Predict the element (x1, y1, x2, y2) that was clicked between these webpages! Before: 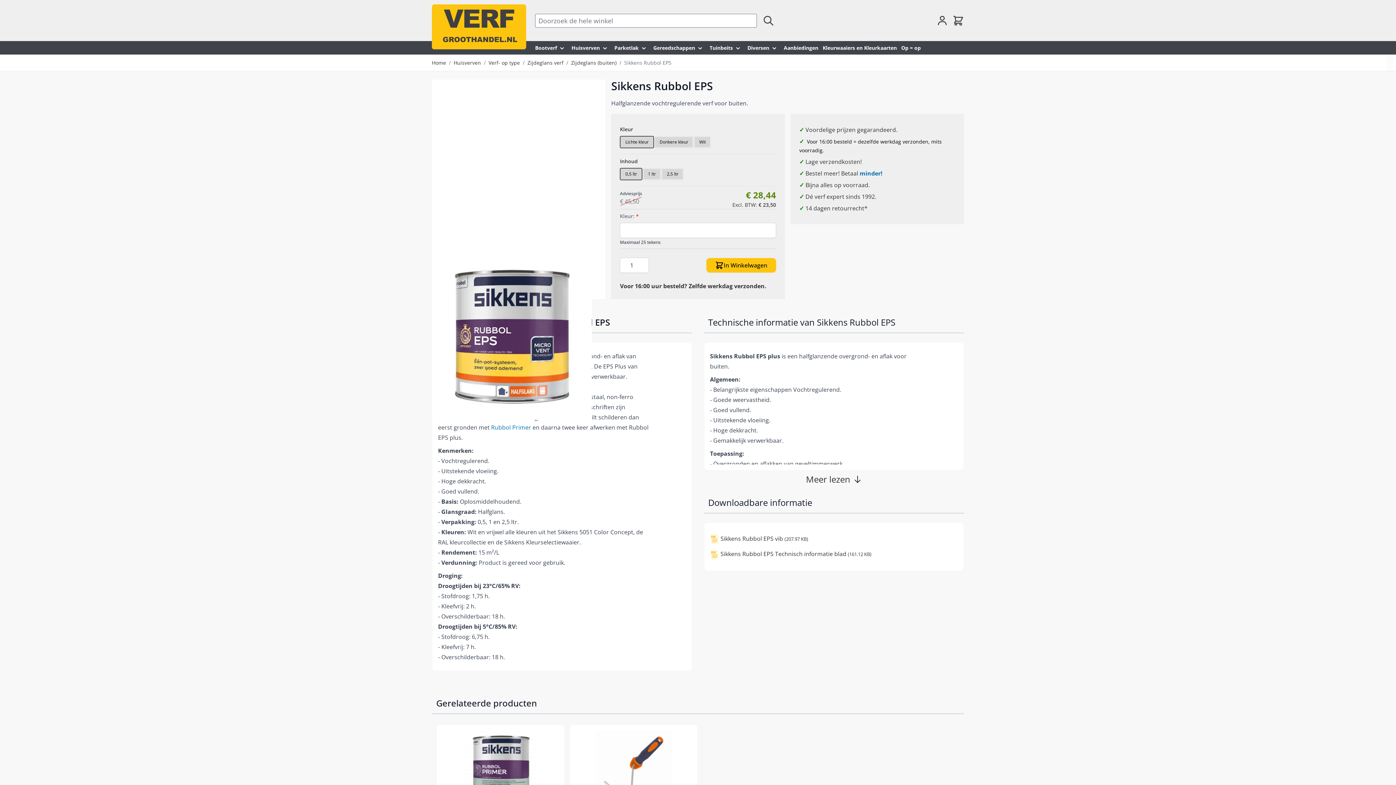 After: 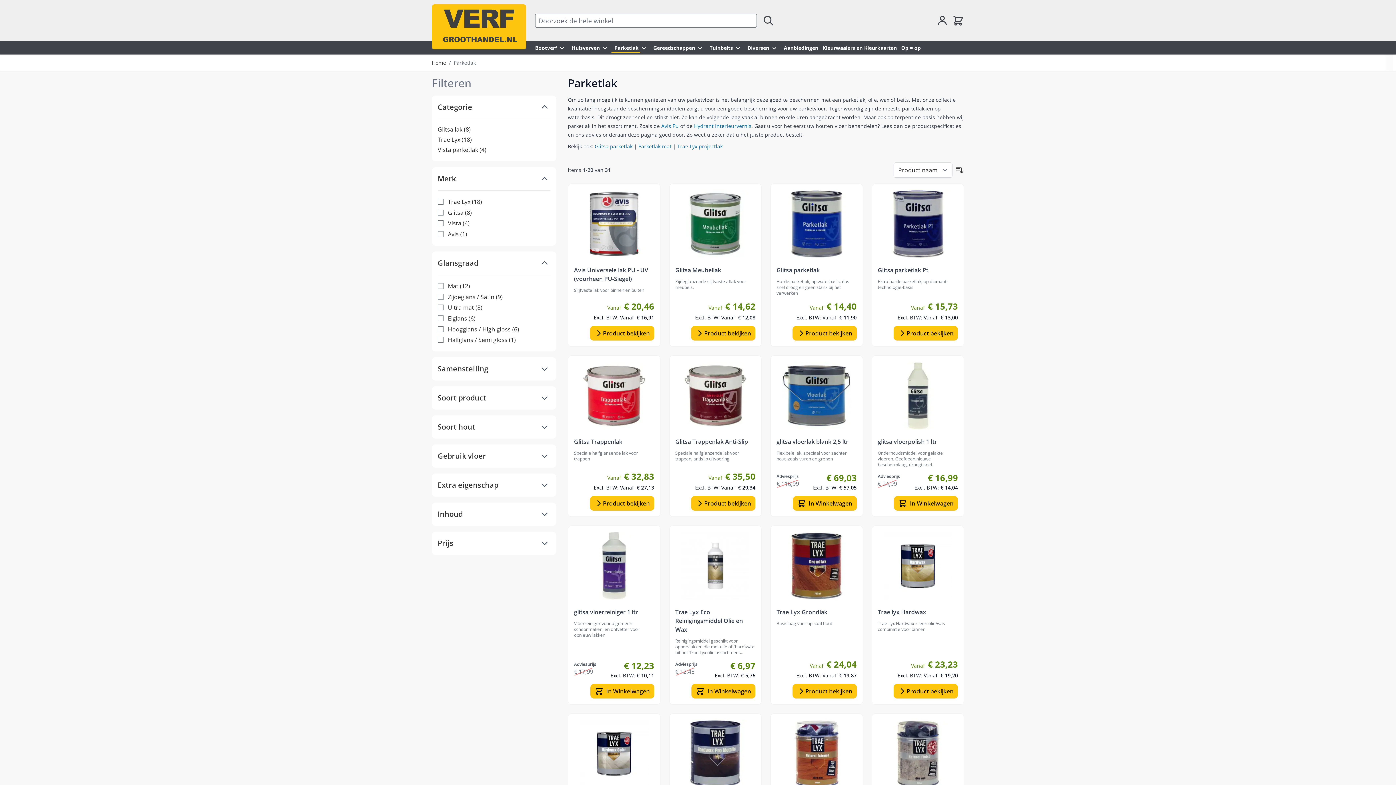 Action: label: Parketlak bbox: (611, 41, 640, 54)